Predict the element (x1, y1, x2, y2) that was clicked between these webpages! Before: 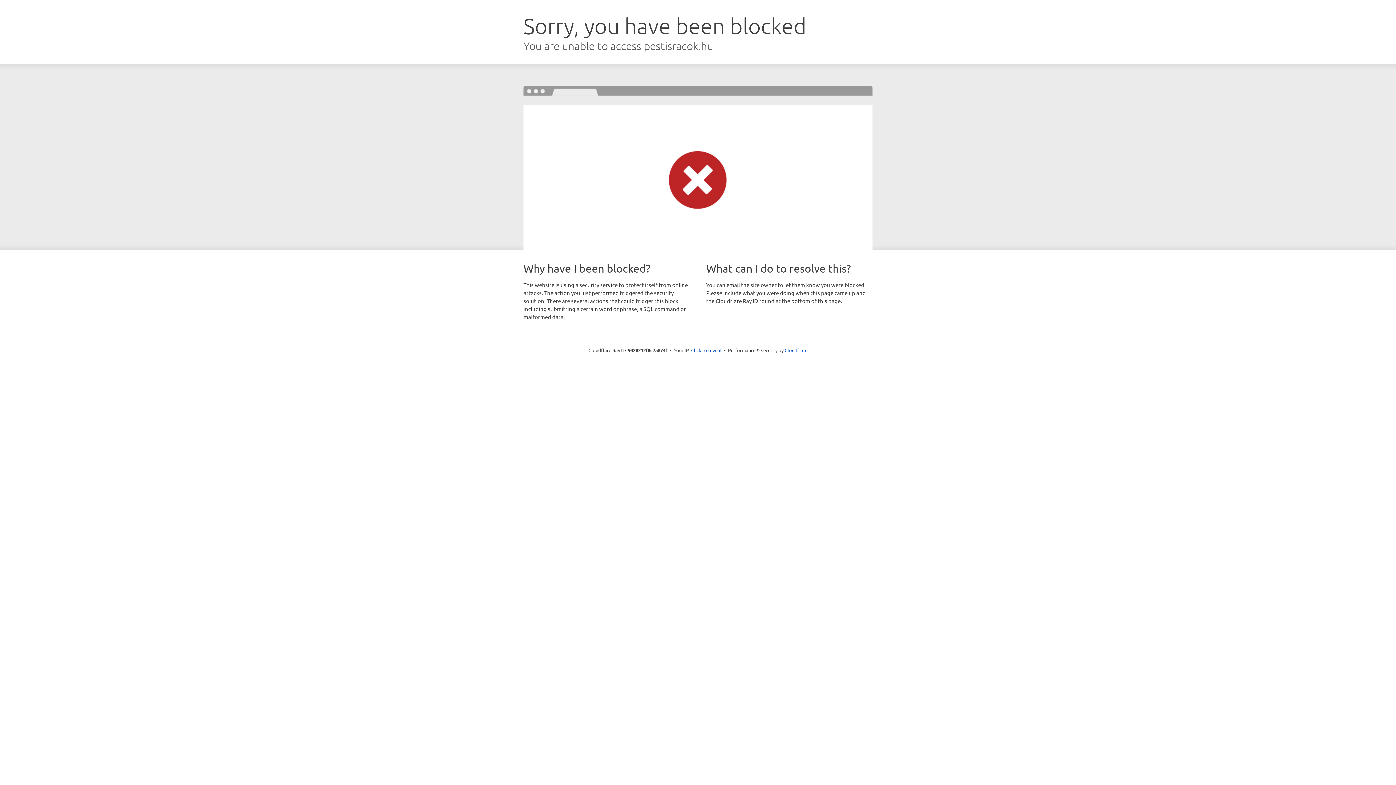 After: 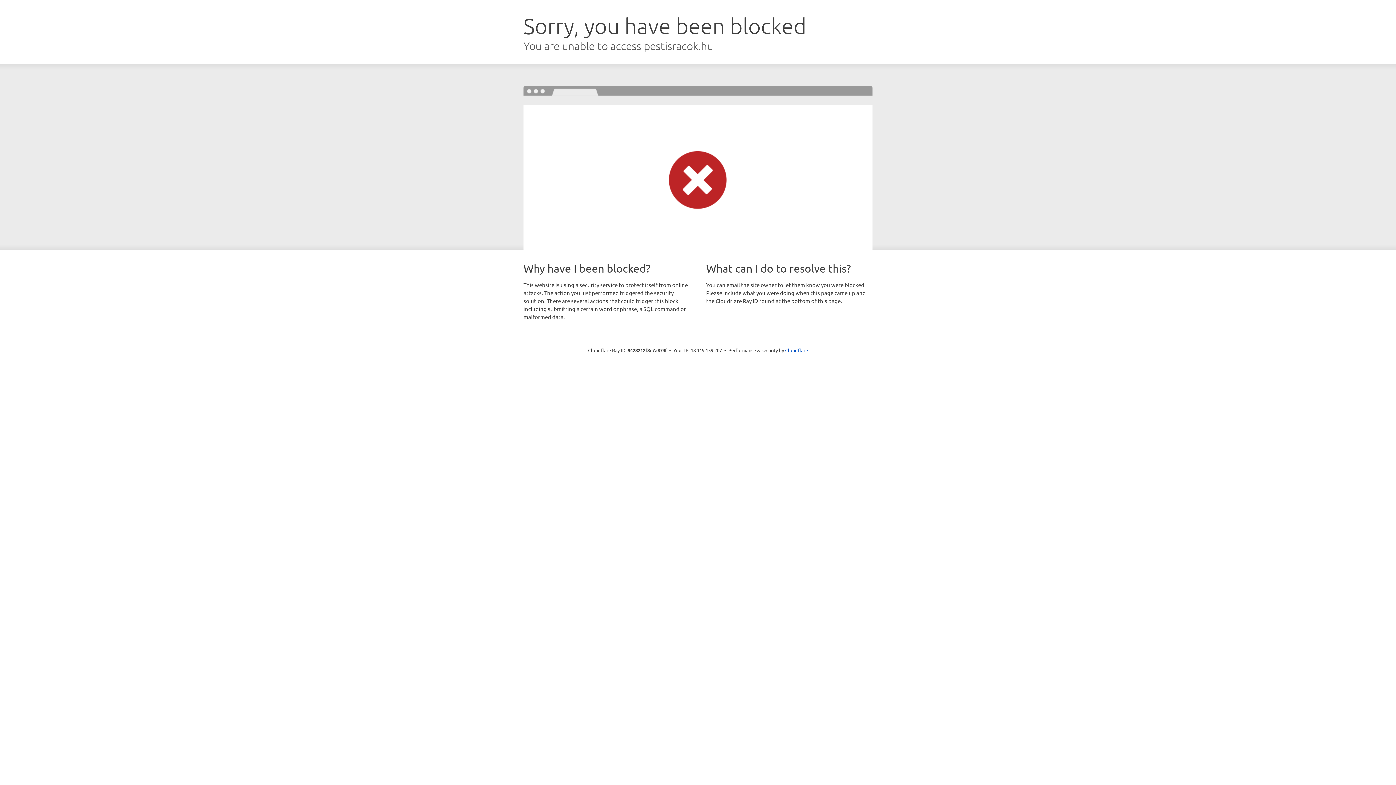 Action: bbox: (691, 346, 721, 353) label: Click to reveal